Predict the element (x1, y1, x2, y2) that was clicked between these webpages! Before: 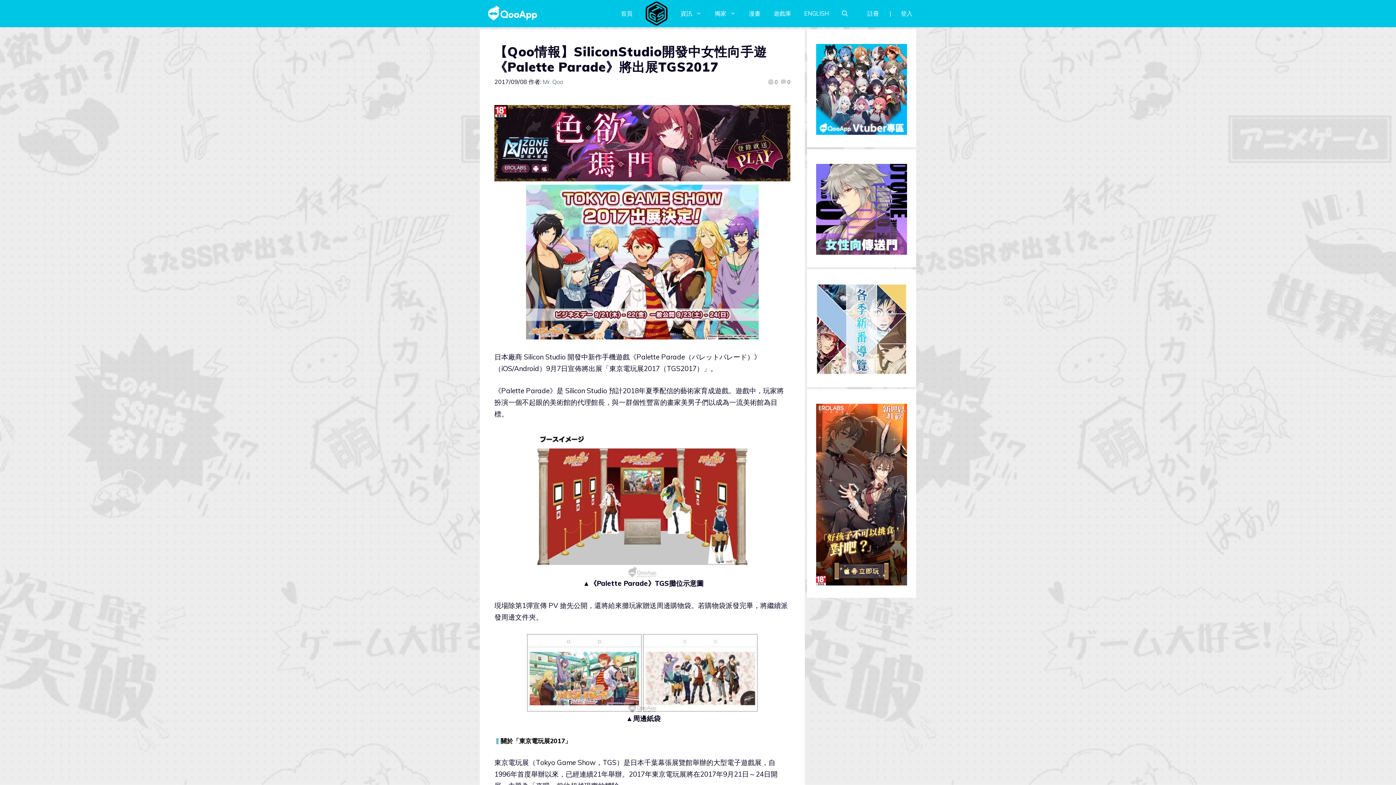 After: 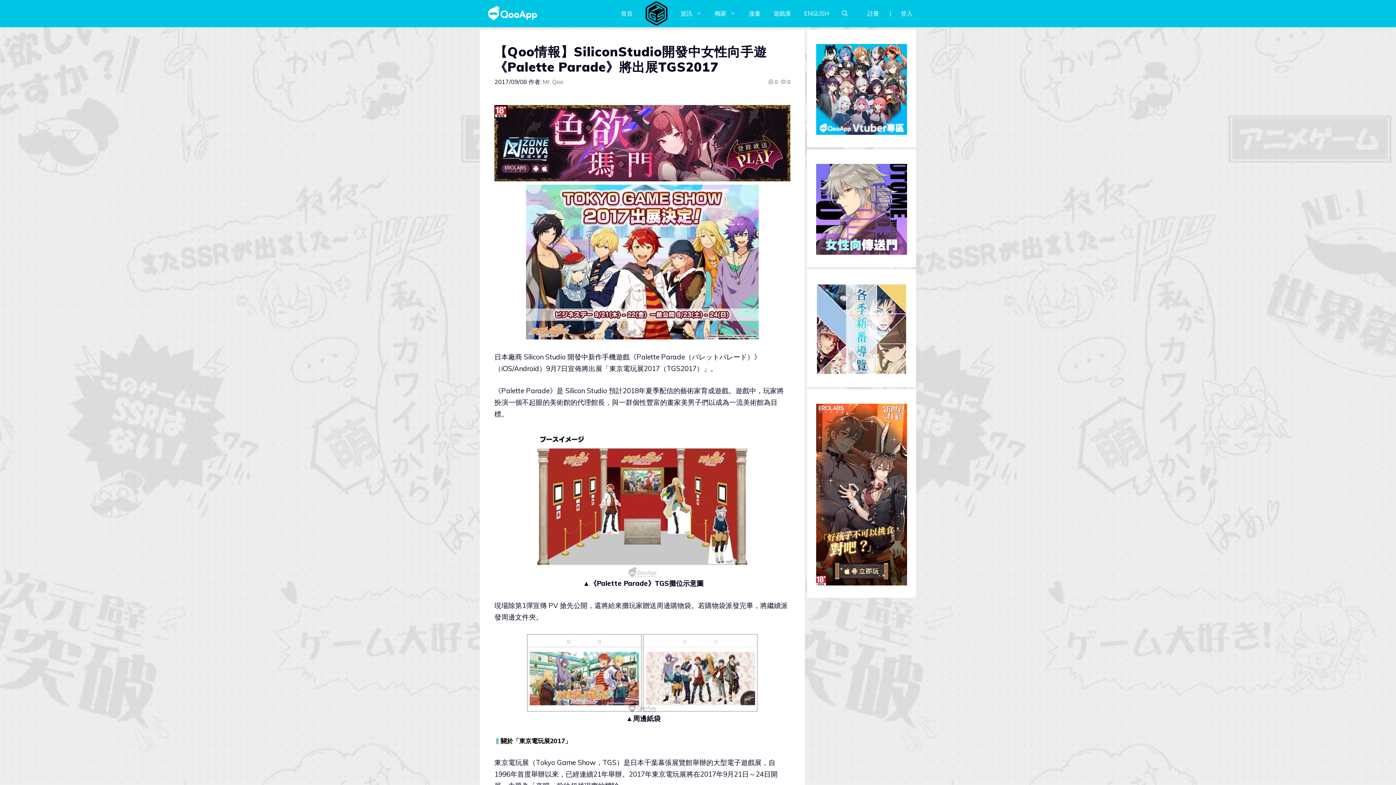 Action: label: 300x600_tw bbox: (816, 578, 907, 587)